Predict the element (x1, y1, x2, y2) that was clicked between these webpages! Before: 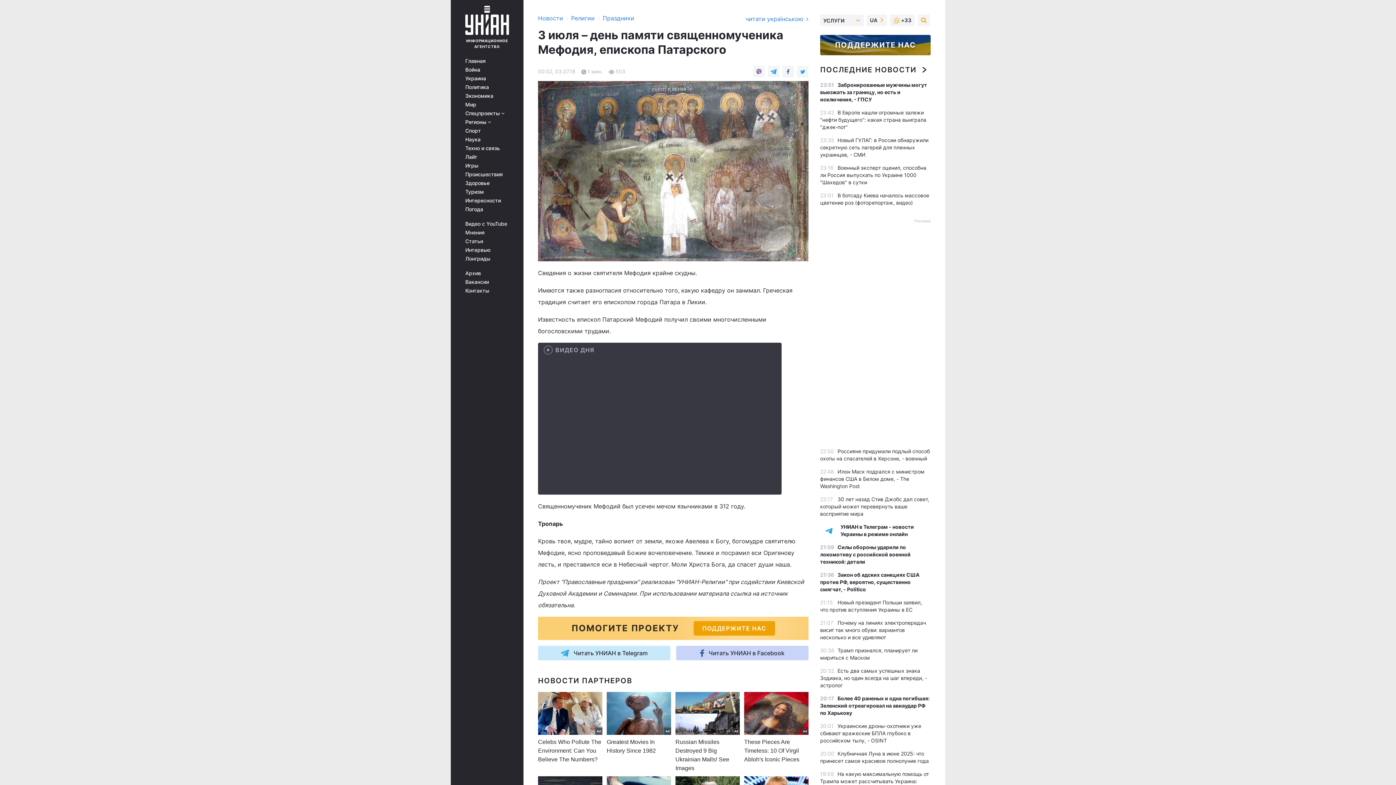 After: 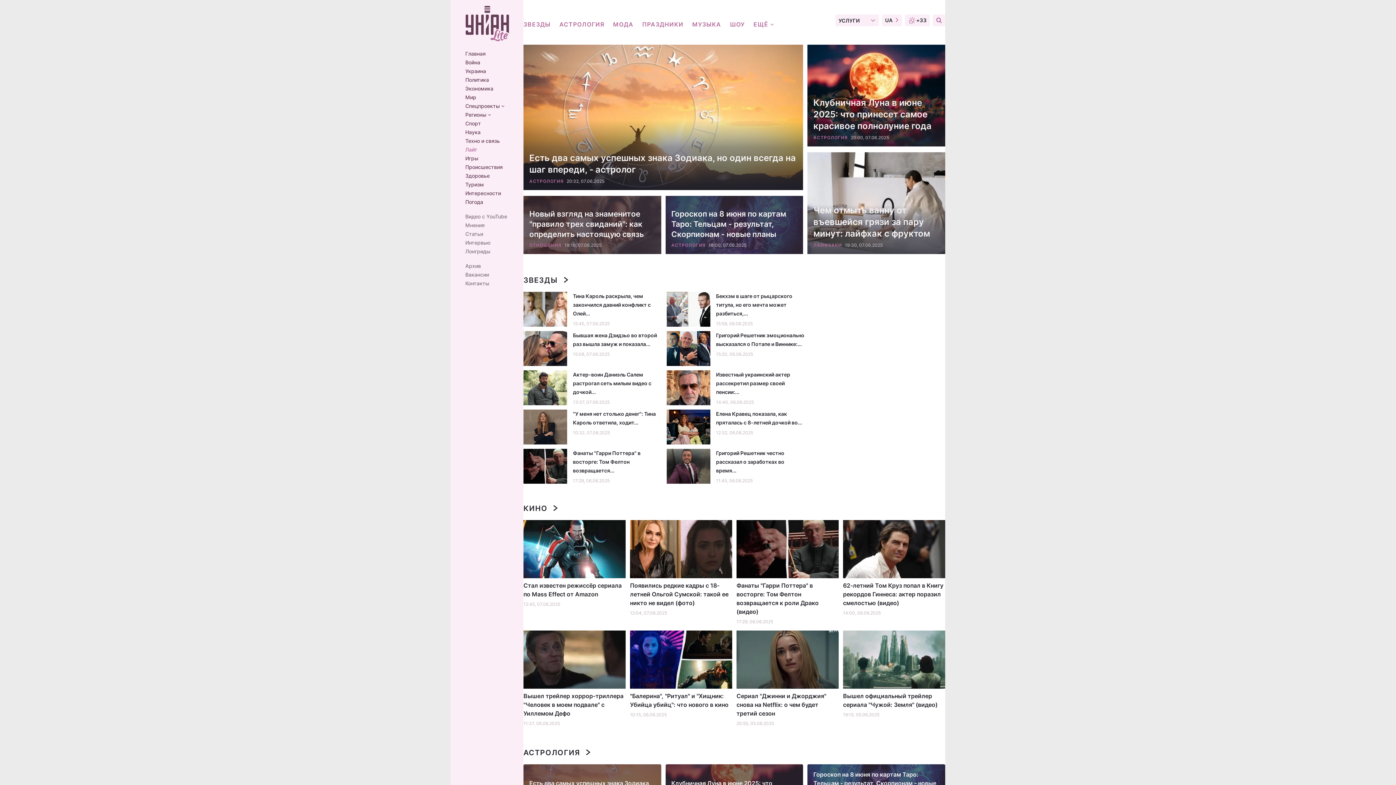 Action: label: Лайт bbox: (465, 154, 513, 160)